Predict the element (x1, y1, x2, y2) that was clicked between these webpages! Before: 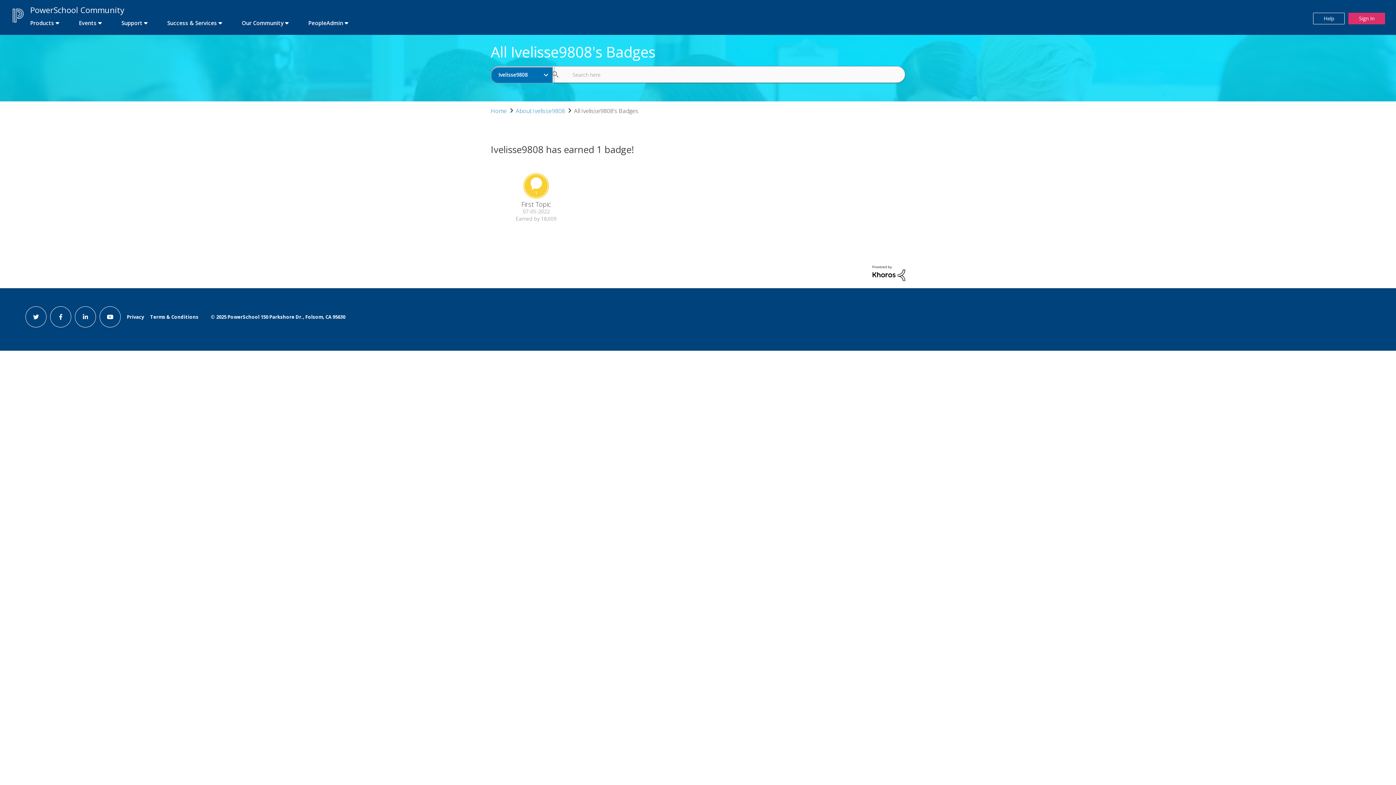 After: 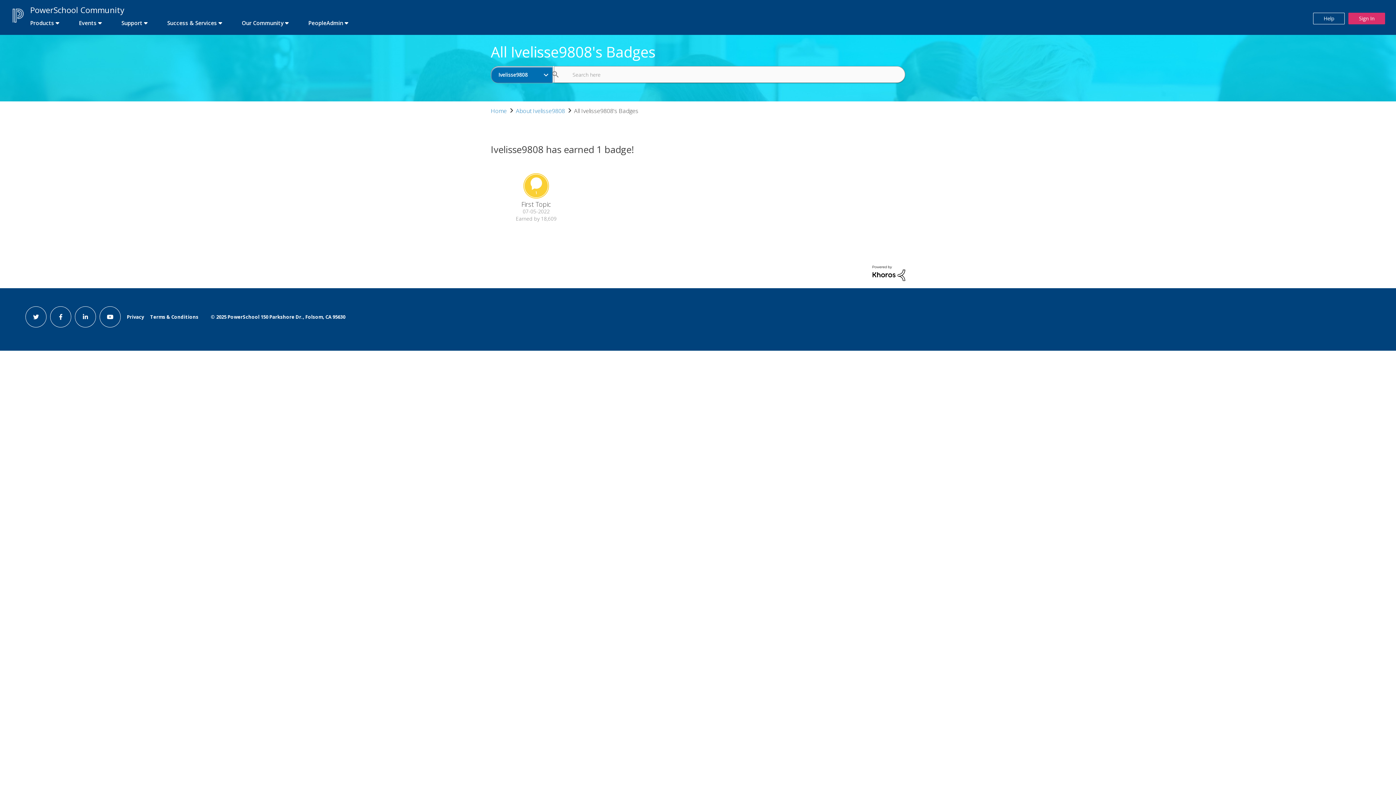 Action: label: youtube link bbox: (99, 306, 120, 327)